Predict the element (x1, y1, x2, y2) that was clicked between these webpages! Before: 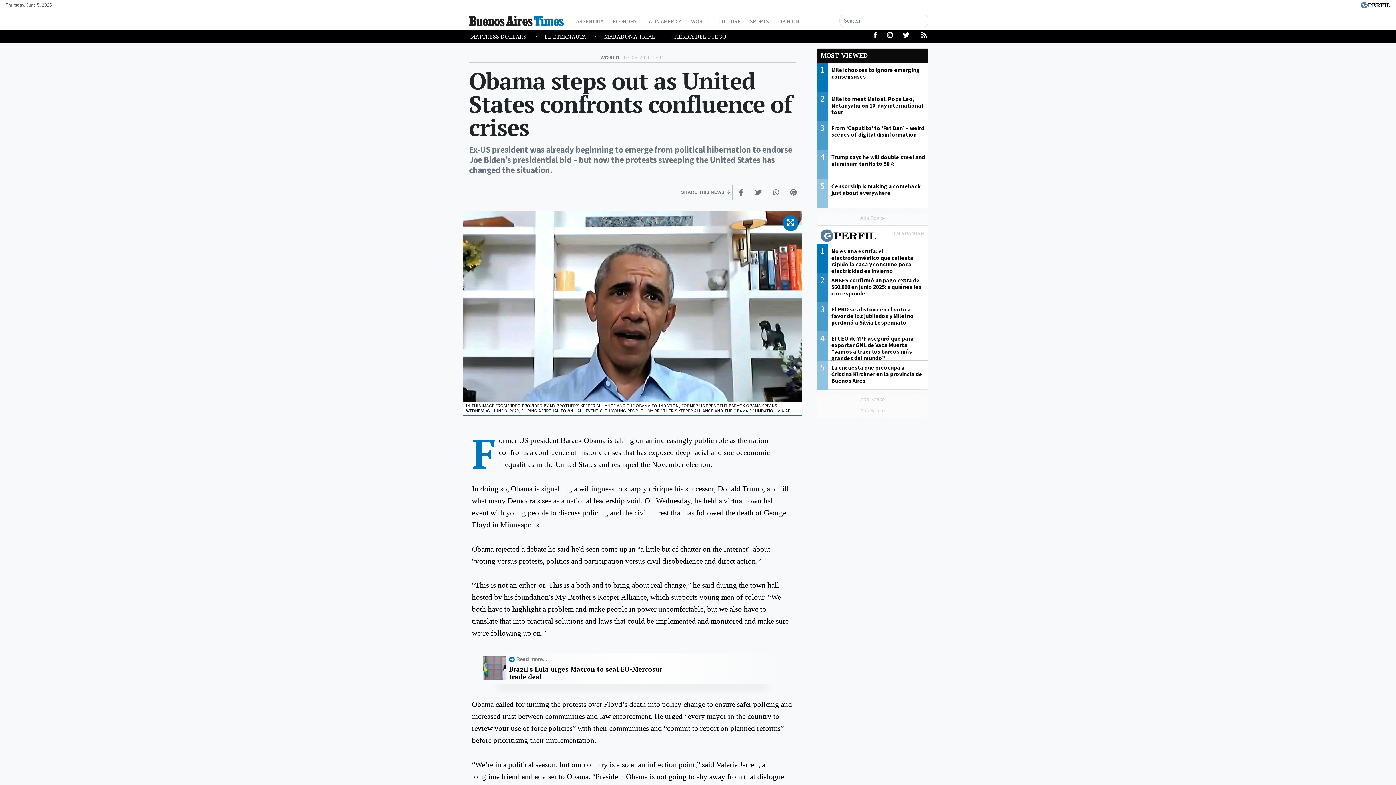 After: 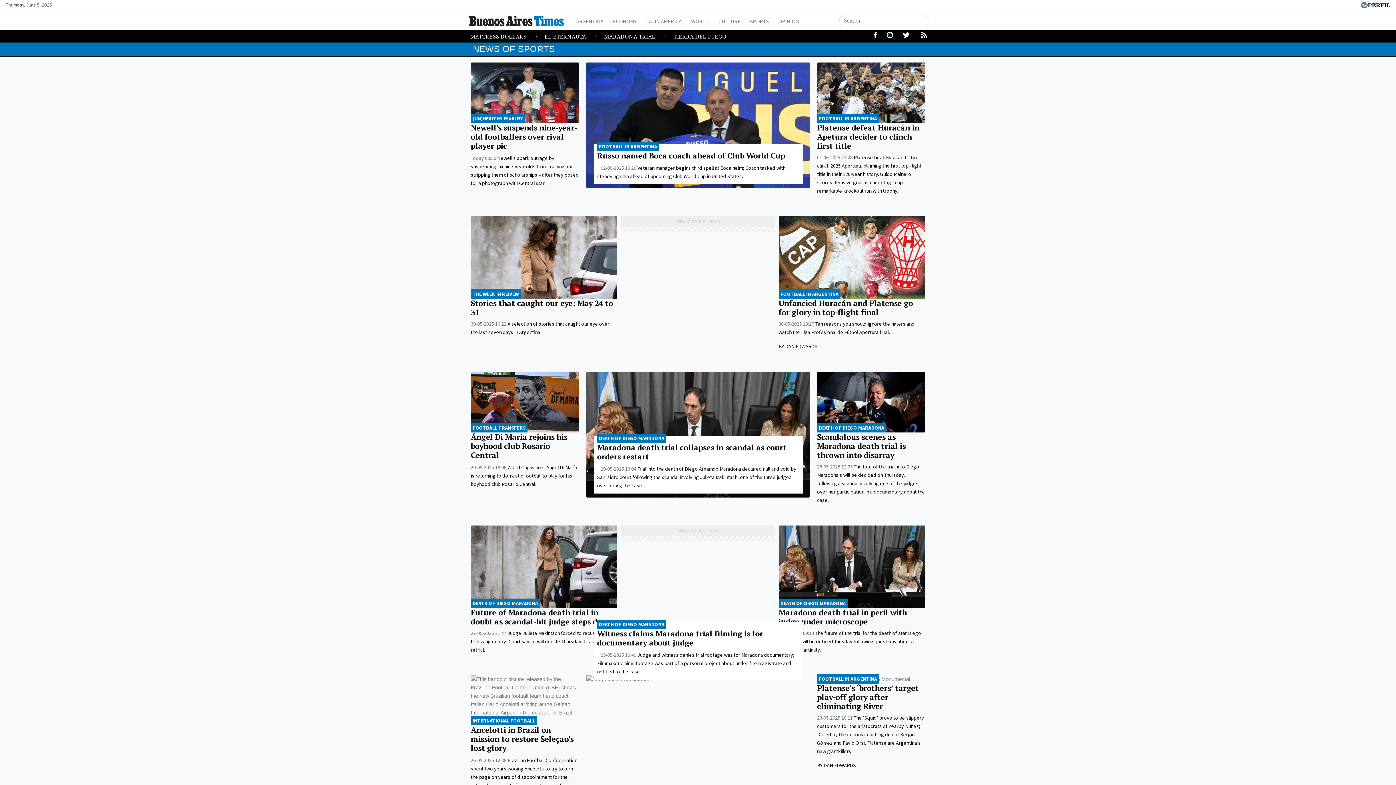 Action: bbox: (747, 15, 772, 25) label: SPORTS